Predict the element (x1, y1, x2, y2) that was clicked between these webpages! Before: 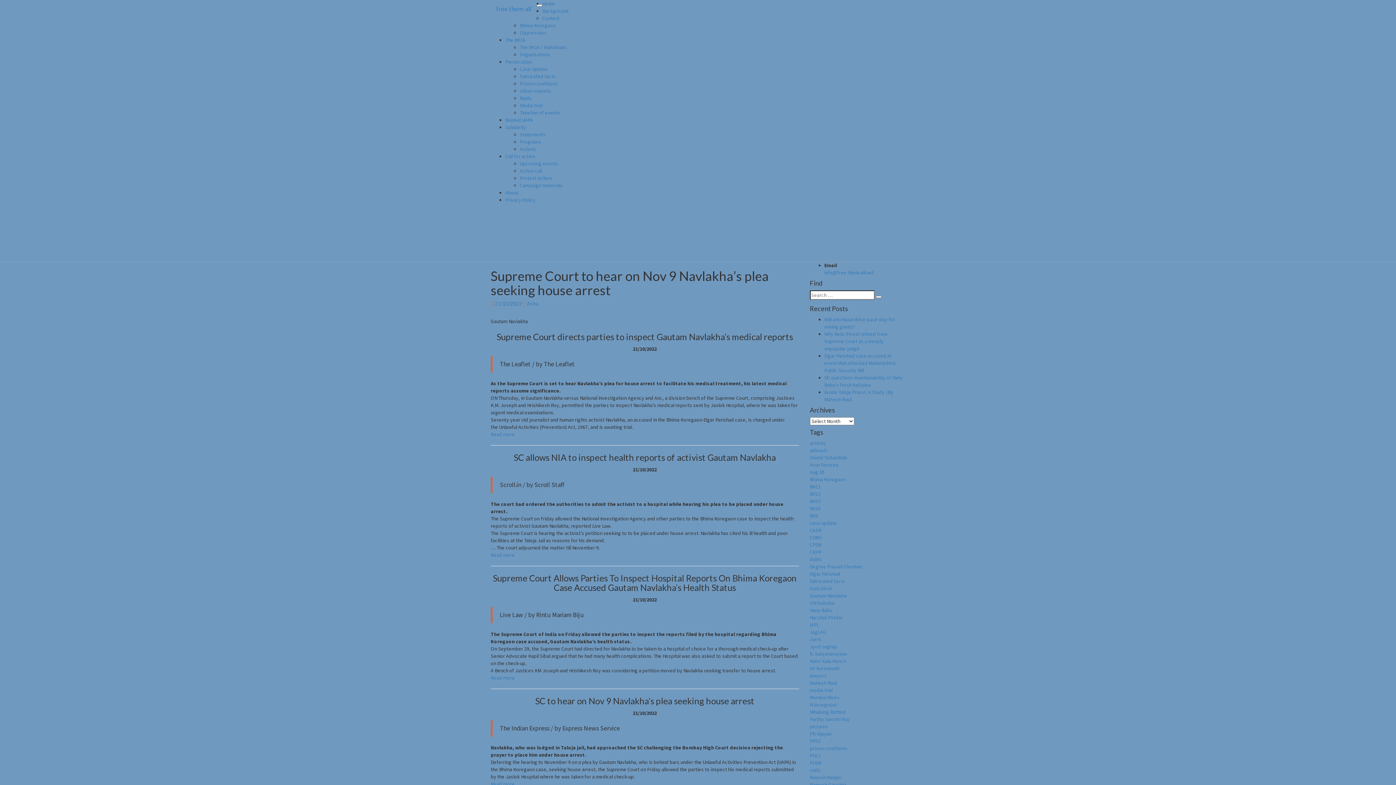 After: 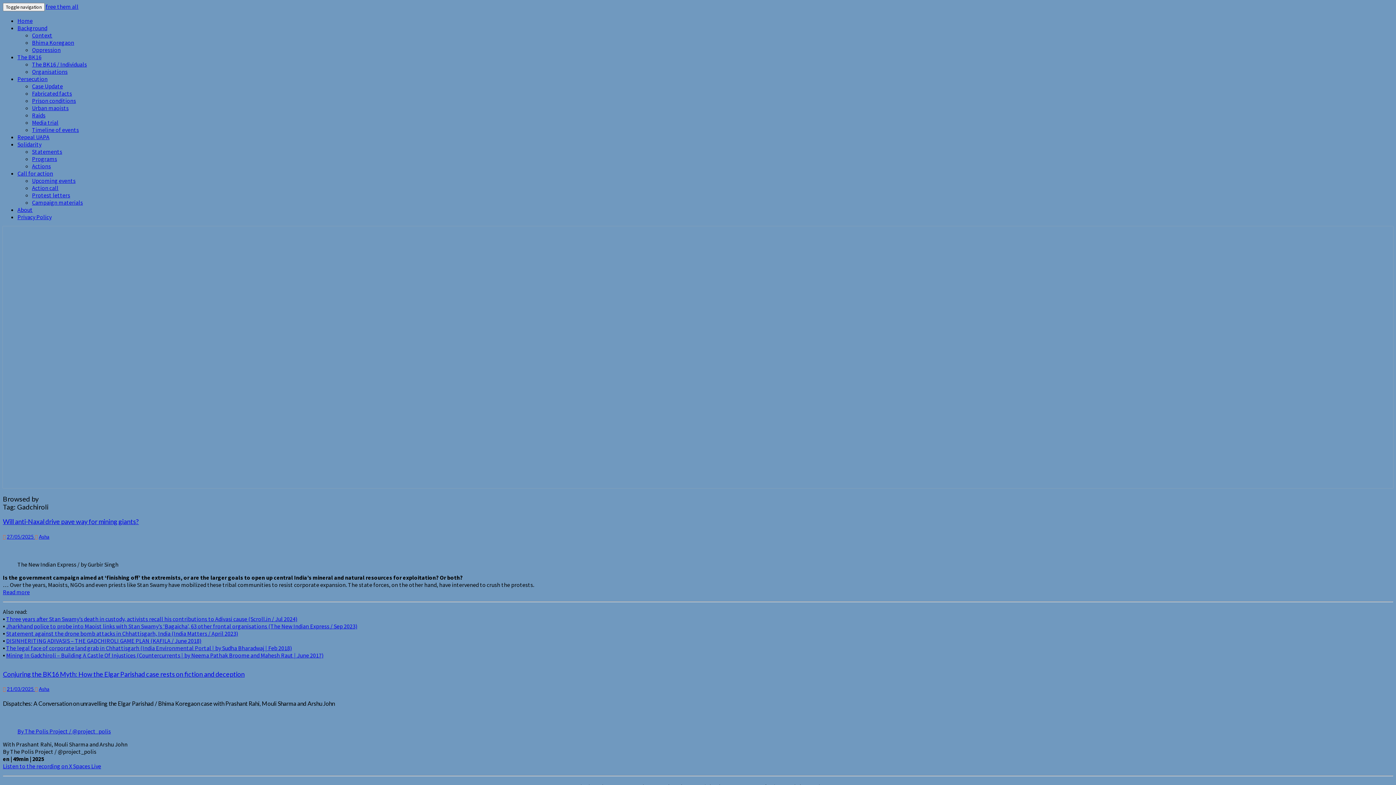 Action: bbox: (810, 585, 831, 592) label: Gadchiroli